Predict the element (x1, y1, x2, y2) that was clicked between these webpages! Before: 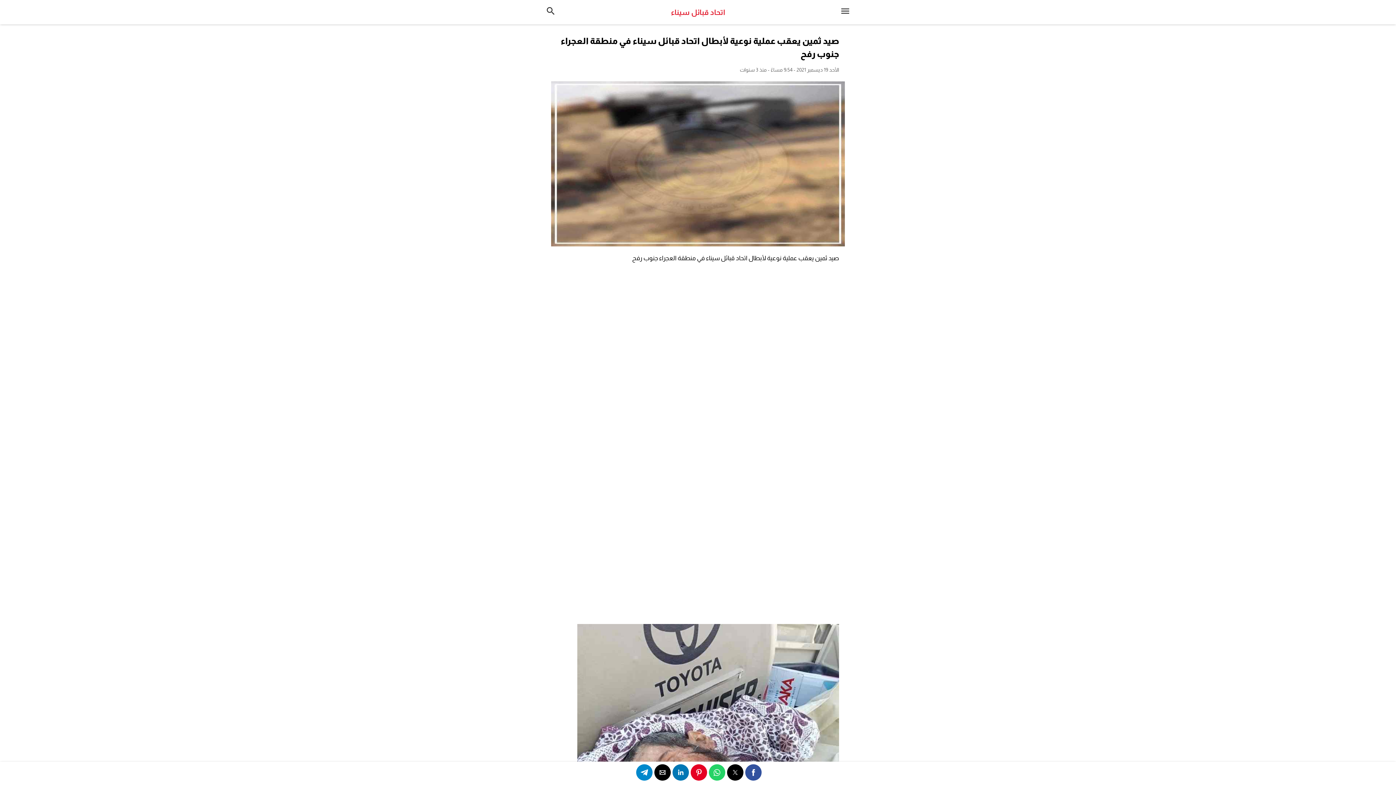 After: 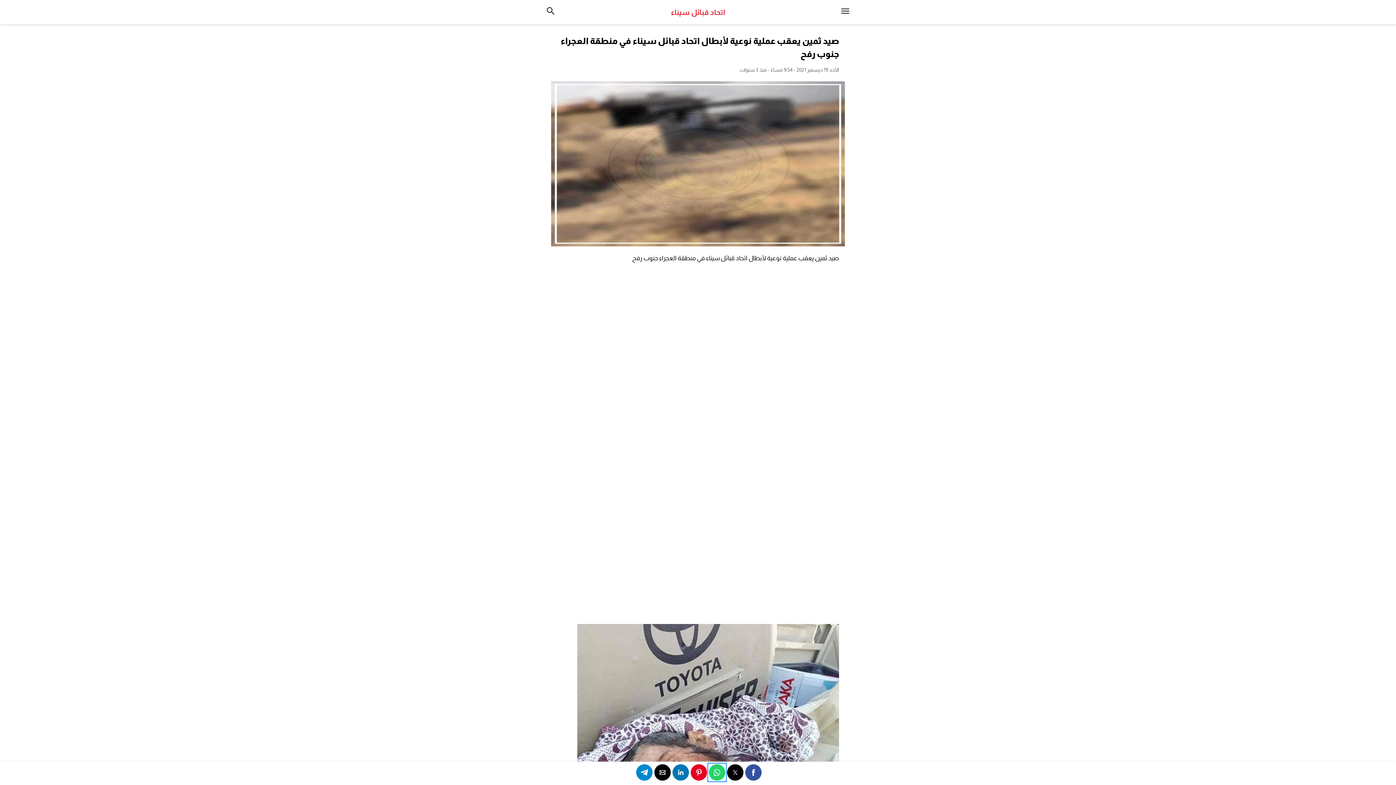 Action: label: Share by whatsapp bbox: (709, 764, 725, 781)